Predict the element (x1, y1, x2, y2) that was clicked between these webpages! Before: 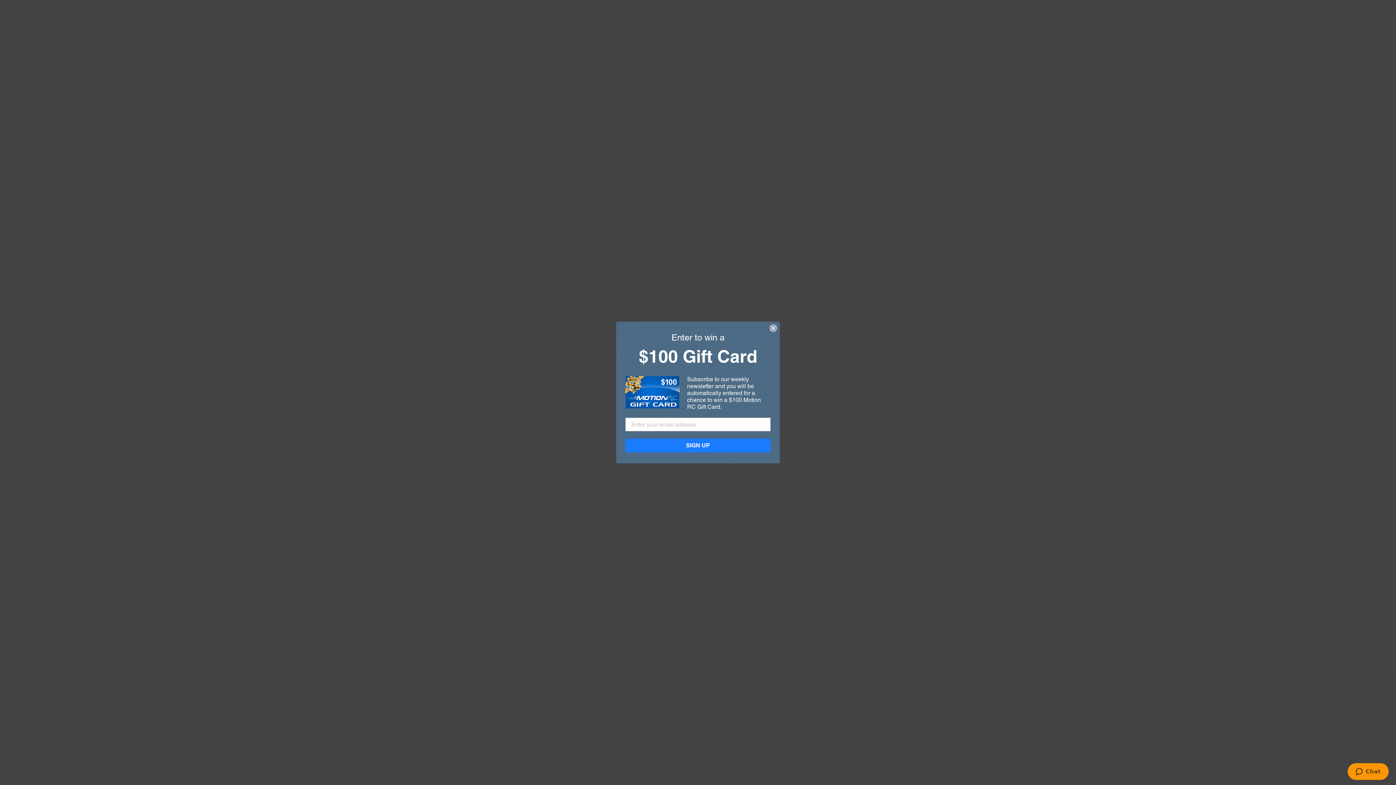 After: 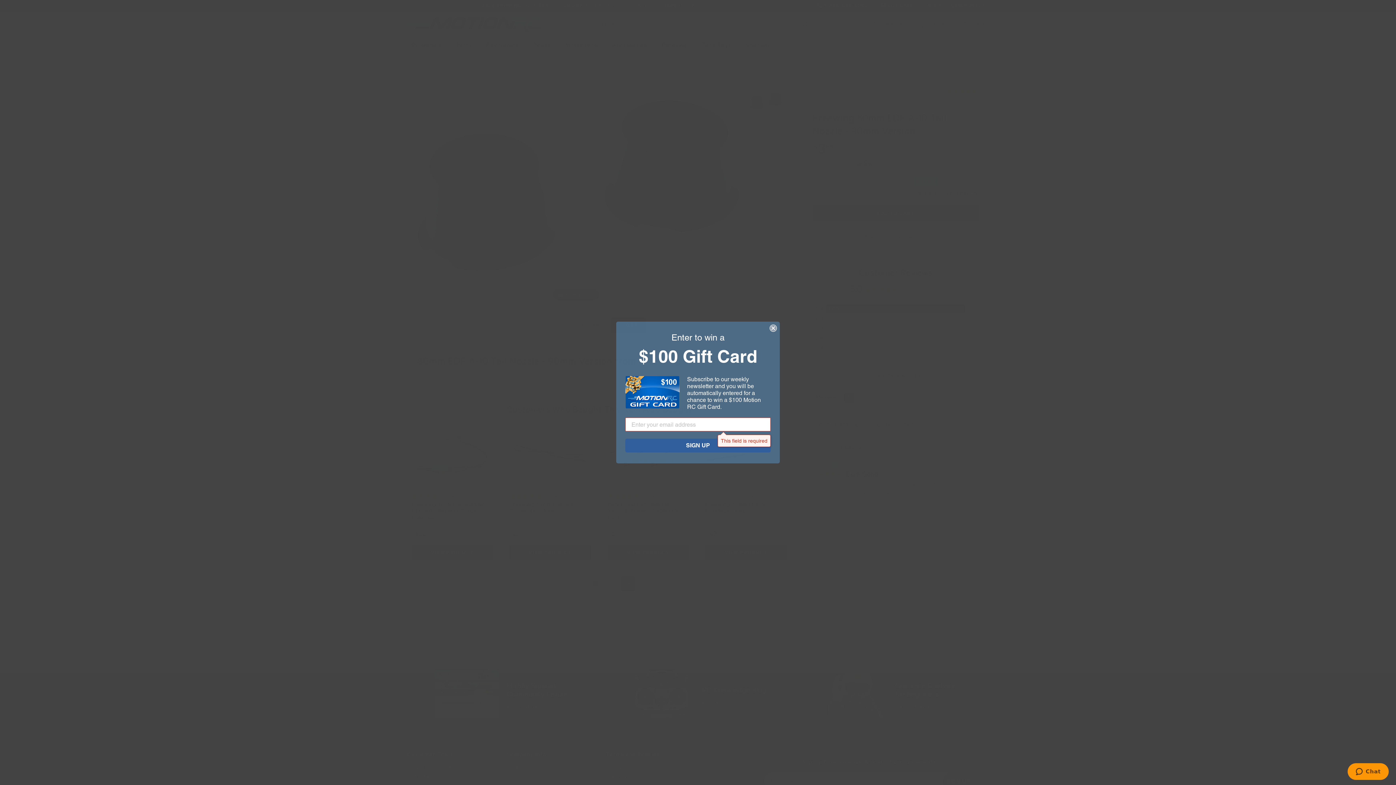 Action: label: SIGN UP bbox: (625, 438, 770, 452)